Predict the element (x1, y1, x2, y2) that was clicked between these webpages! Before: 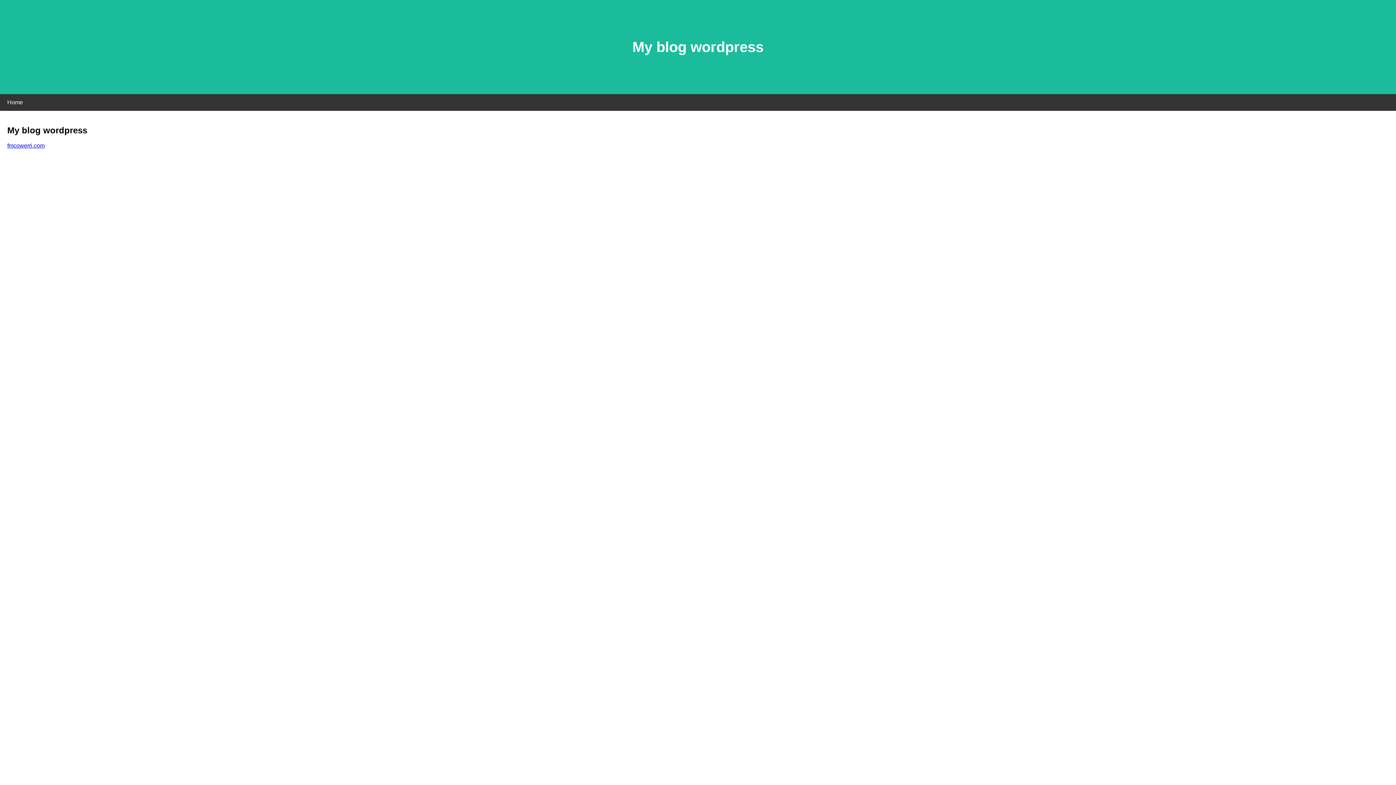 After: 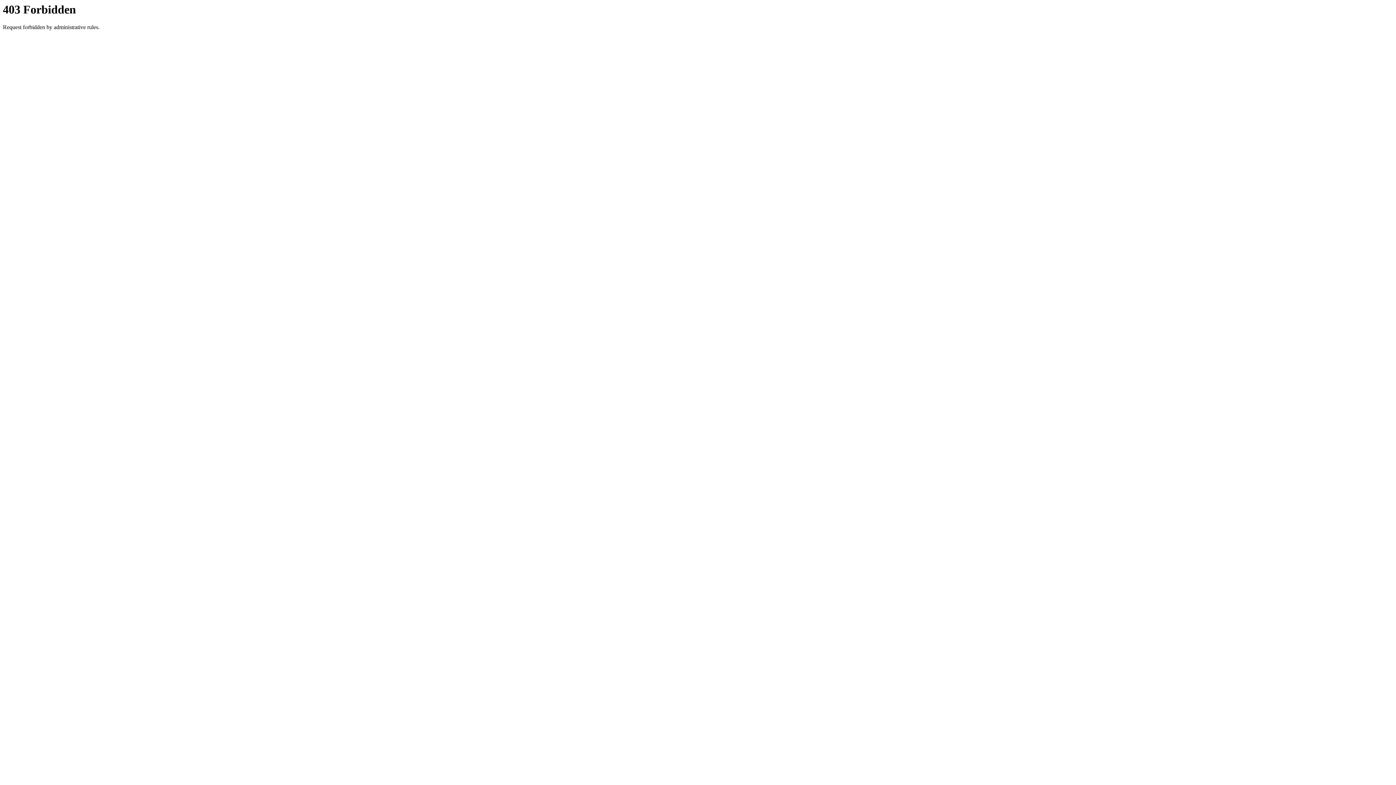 Action: label: fmcowerri.com bbox: (7, 142, 44, 148)